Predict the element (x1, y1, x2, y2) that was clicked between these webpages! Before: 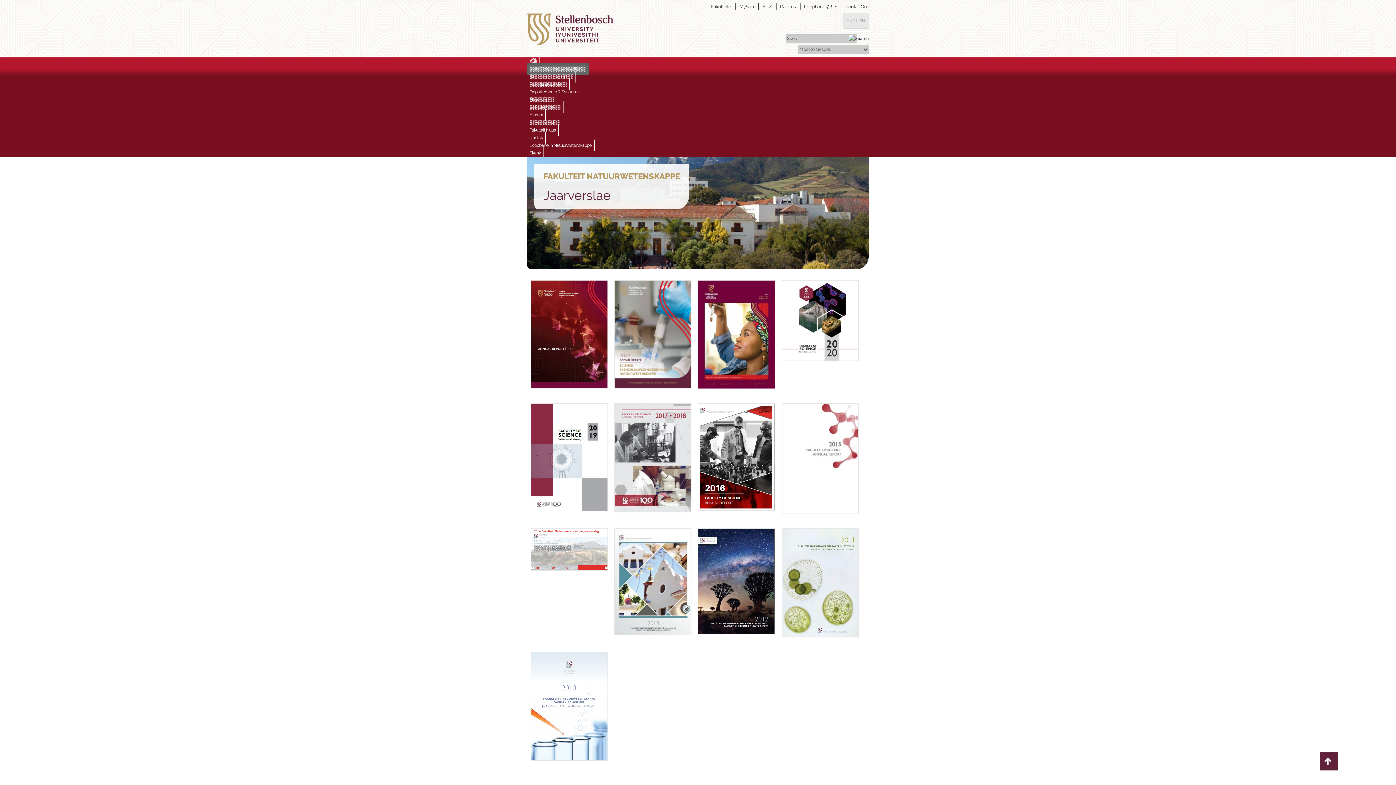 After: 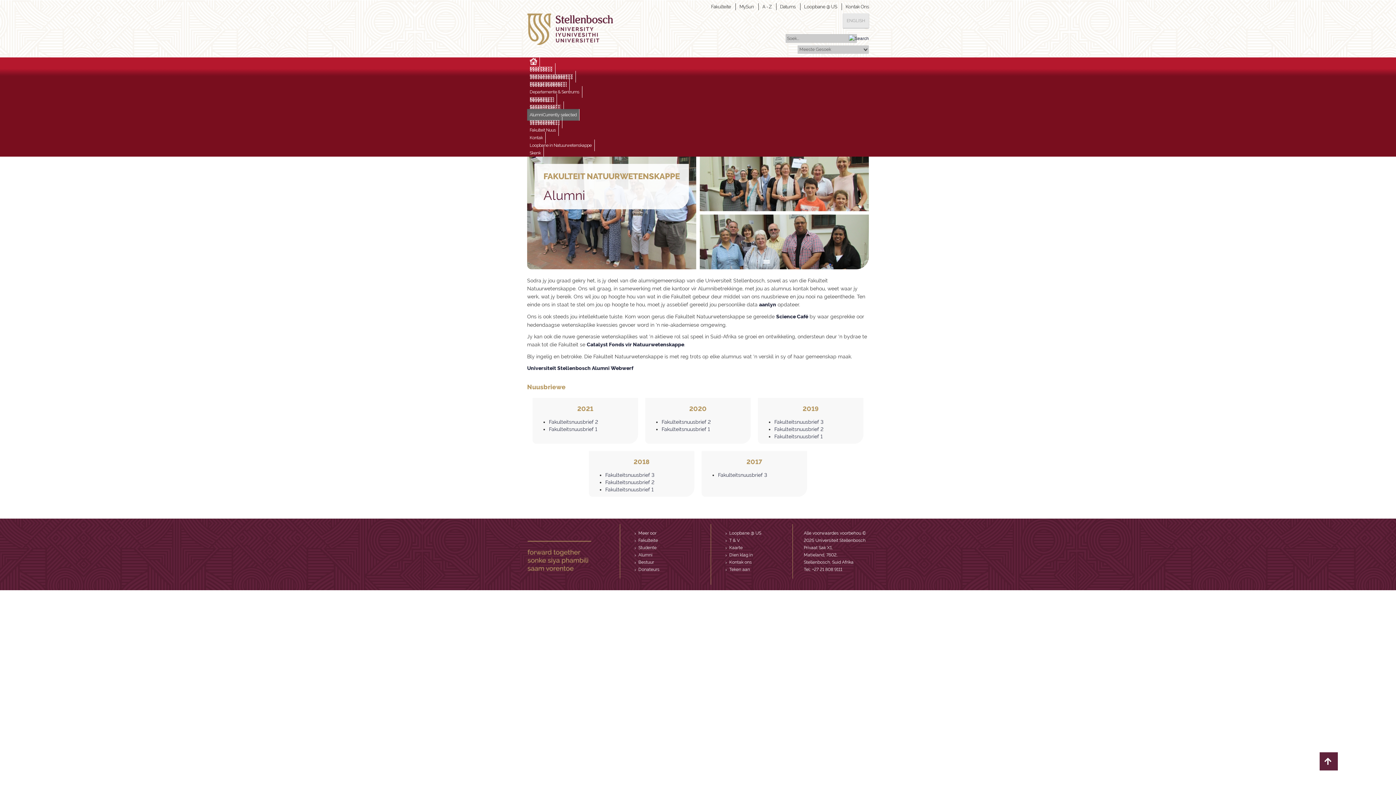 Action: bbox: (527, 109, 545, 120) label: Alumni